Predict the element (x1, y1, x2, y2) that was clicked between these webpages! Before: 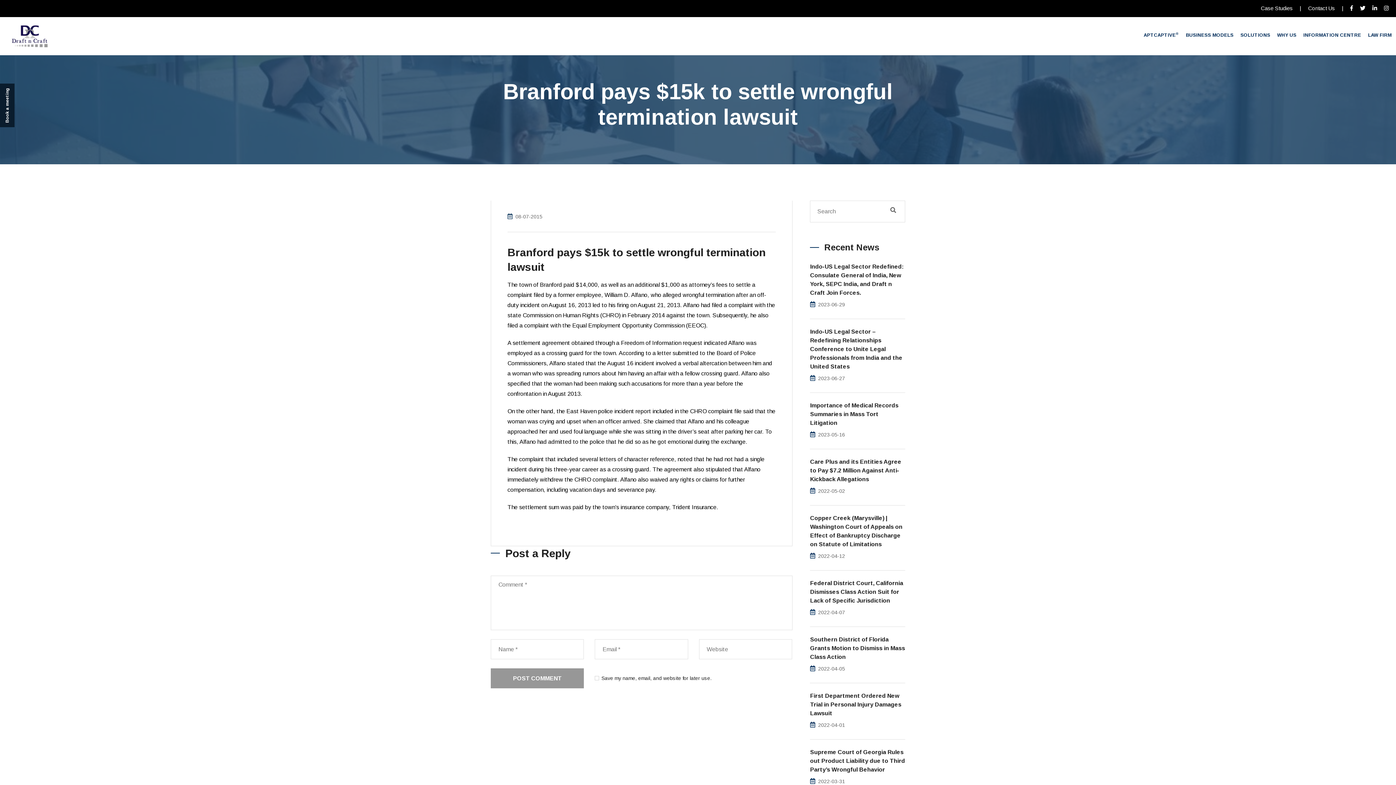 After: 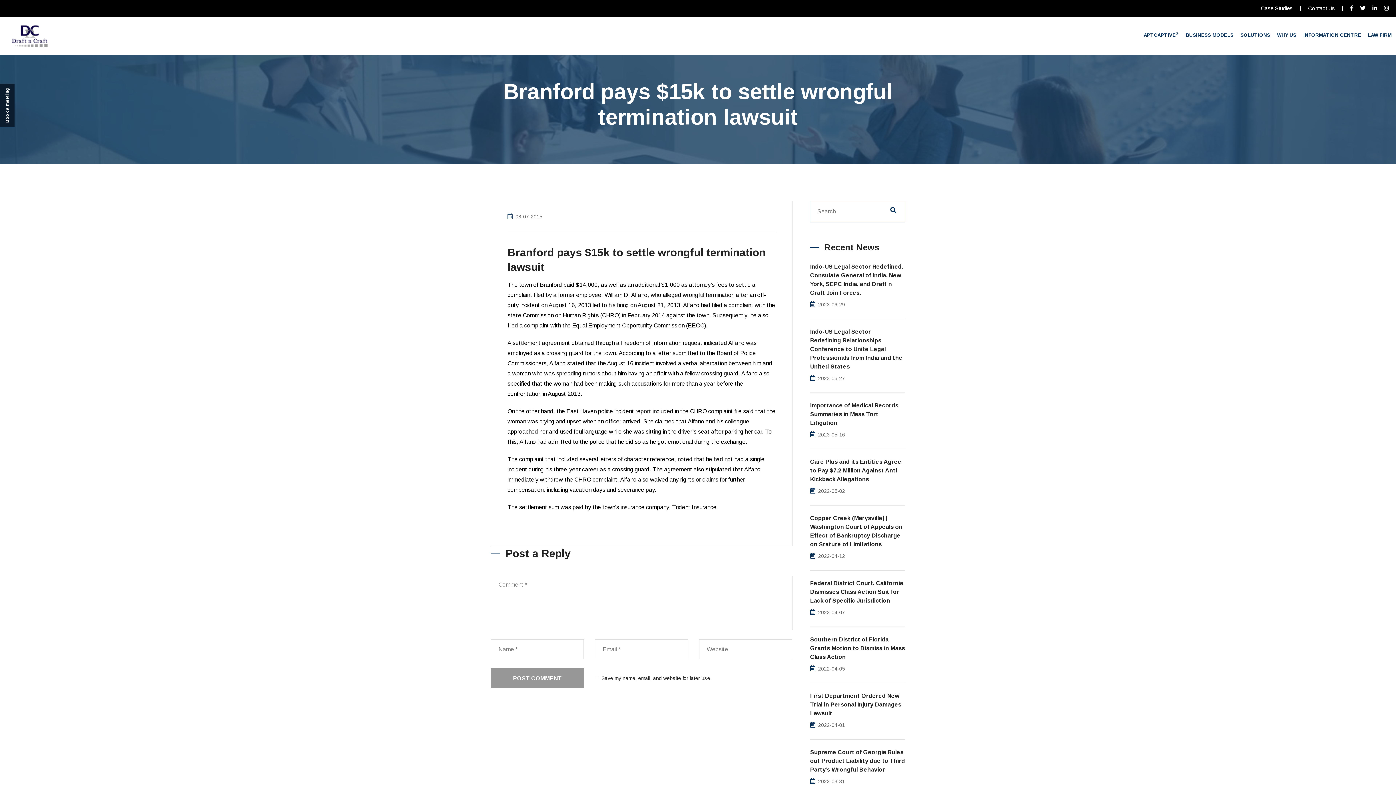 Action: bbox: (890, 207, 896, 213)